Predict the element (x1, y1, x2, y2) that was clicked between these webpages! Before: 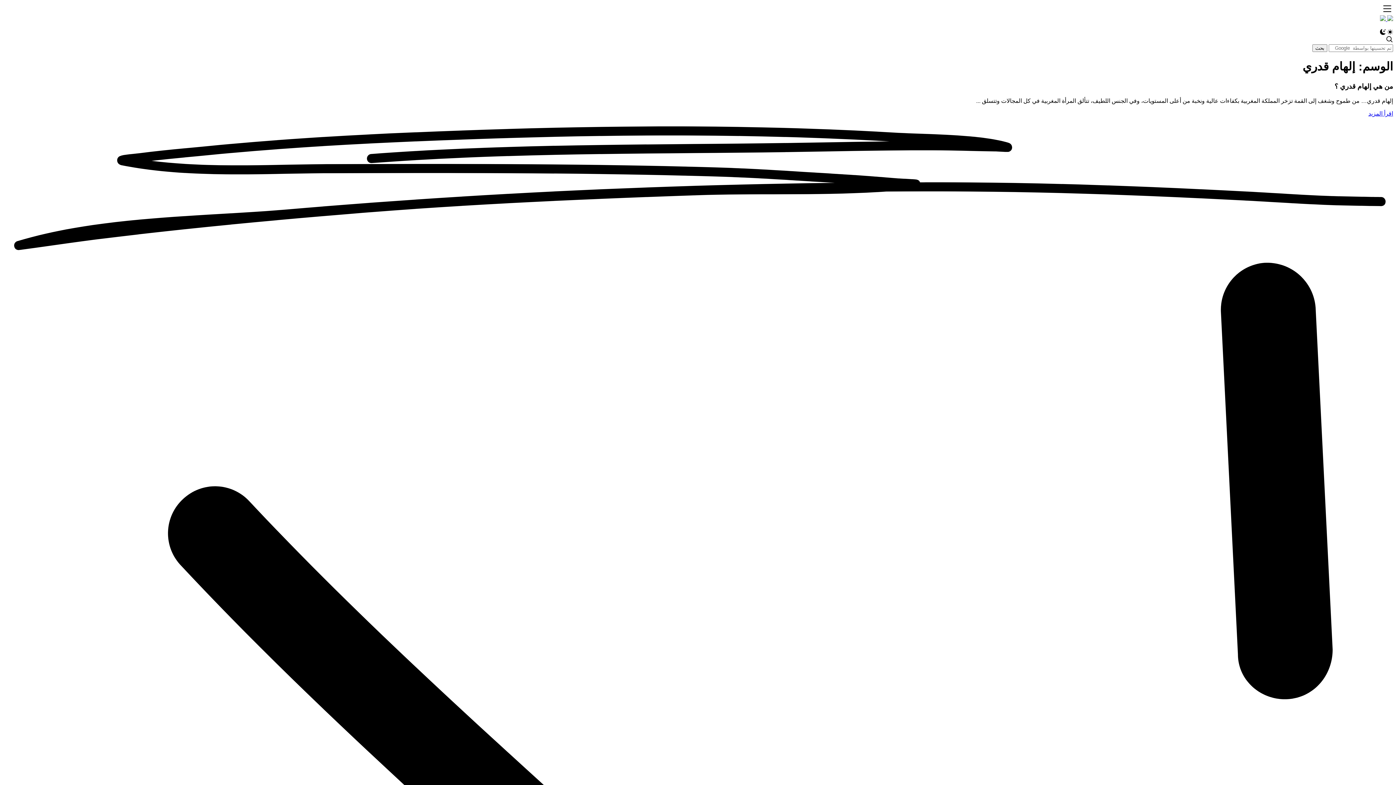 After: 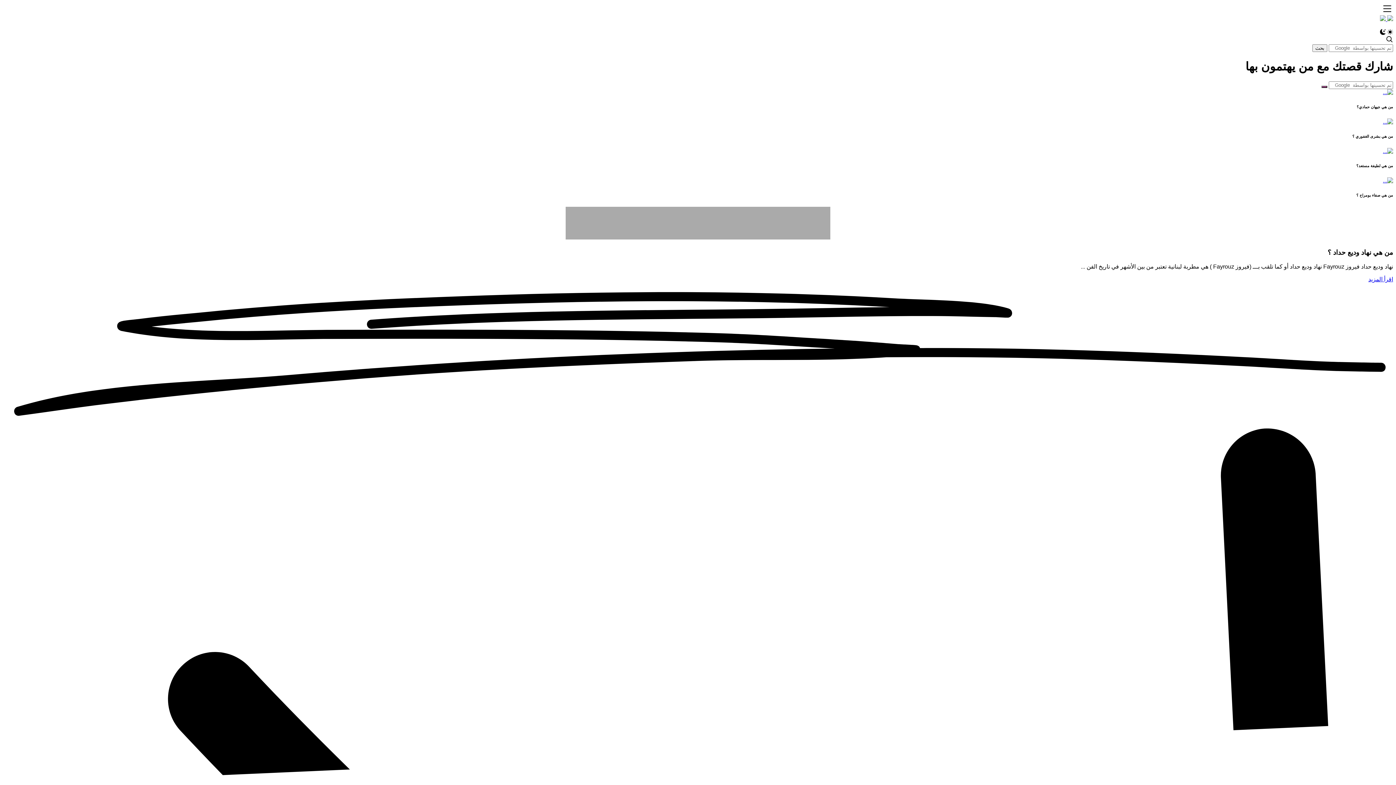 Action: bbox: (1312, 44, 1327, 52) label: بحث